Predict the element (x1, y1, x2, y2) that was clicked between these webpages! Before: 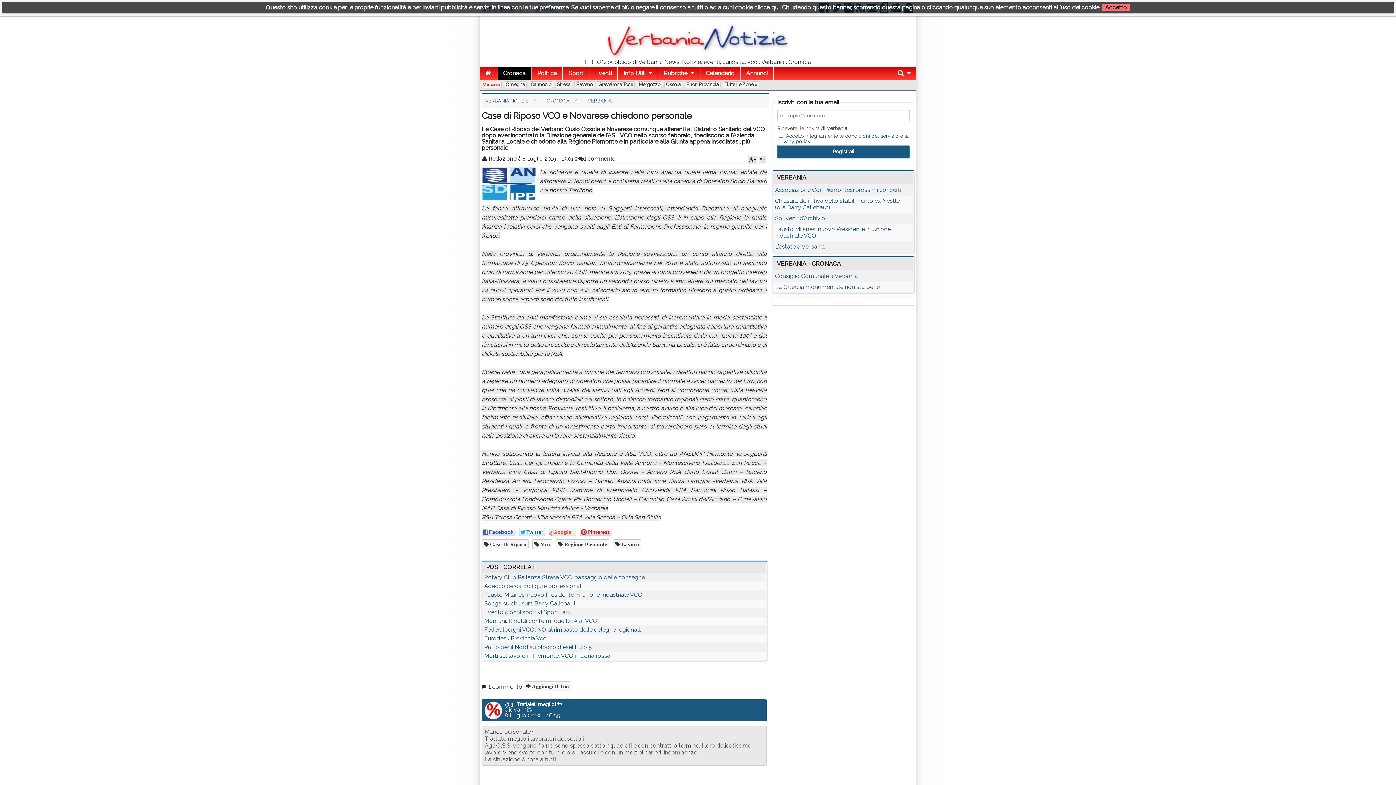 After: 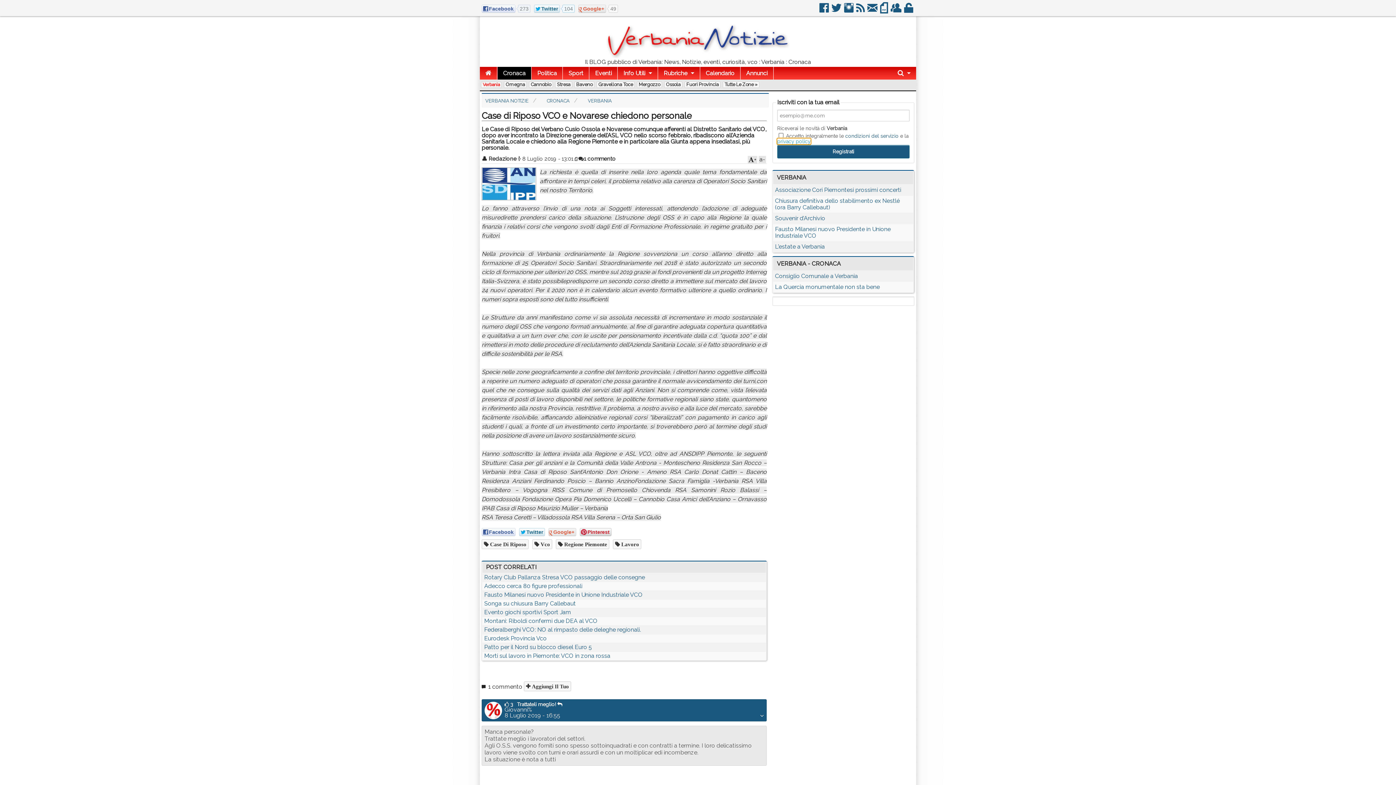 Action: label: privacy policy bbox: (777, 138, 810, 144)